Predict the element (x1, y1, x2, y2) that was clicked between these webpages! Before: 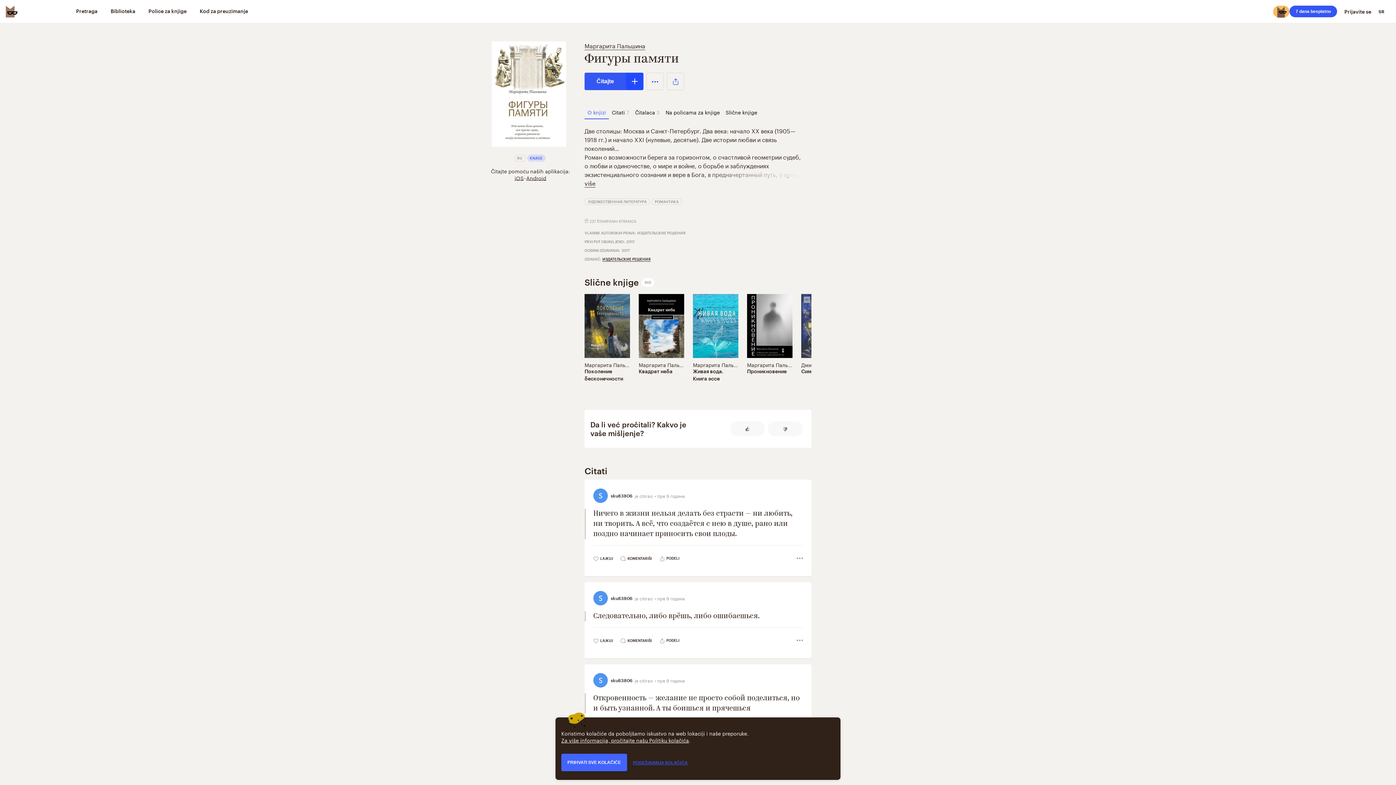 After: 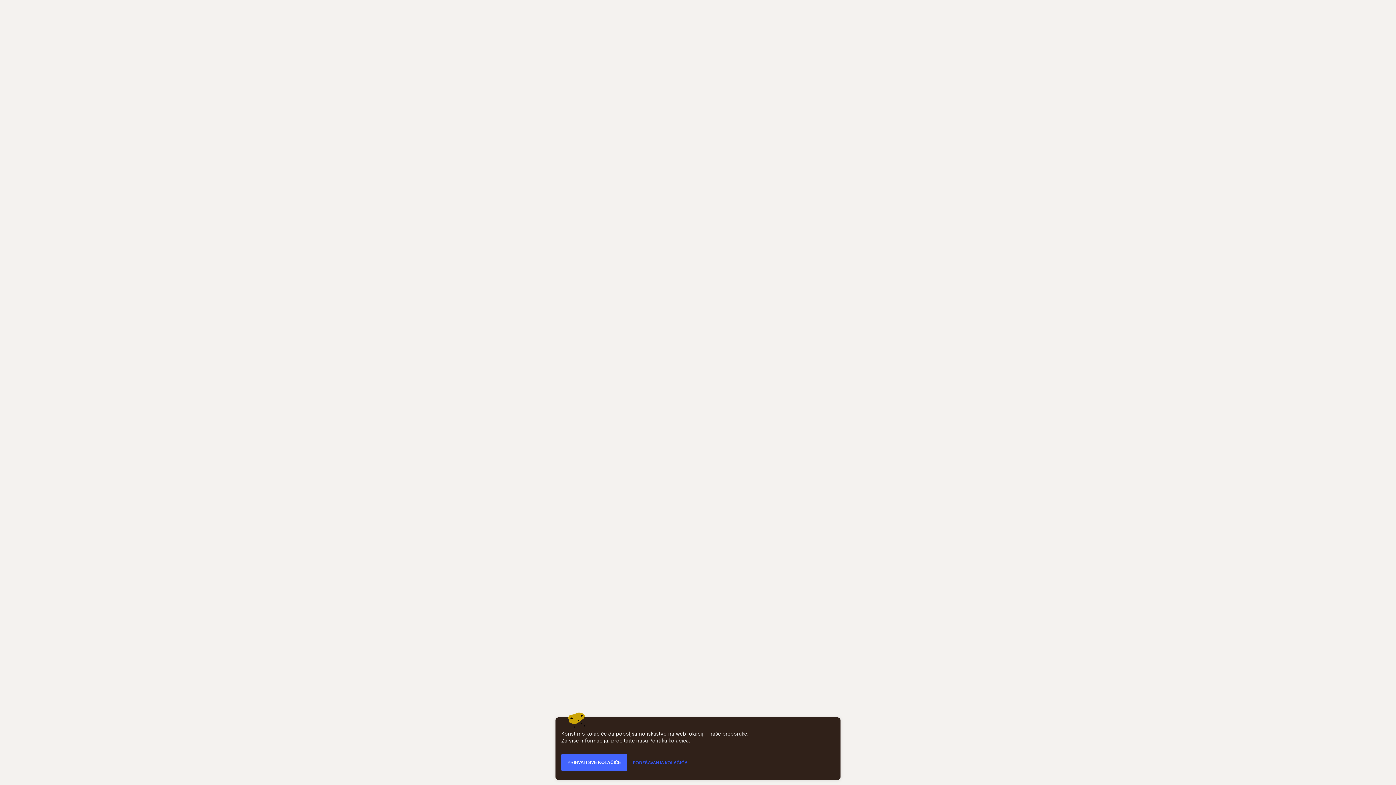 Action: bbox: (747, 367, 792, 375) label: Проникновение